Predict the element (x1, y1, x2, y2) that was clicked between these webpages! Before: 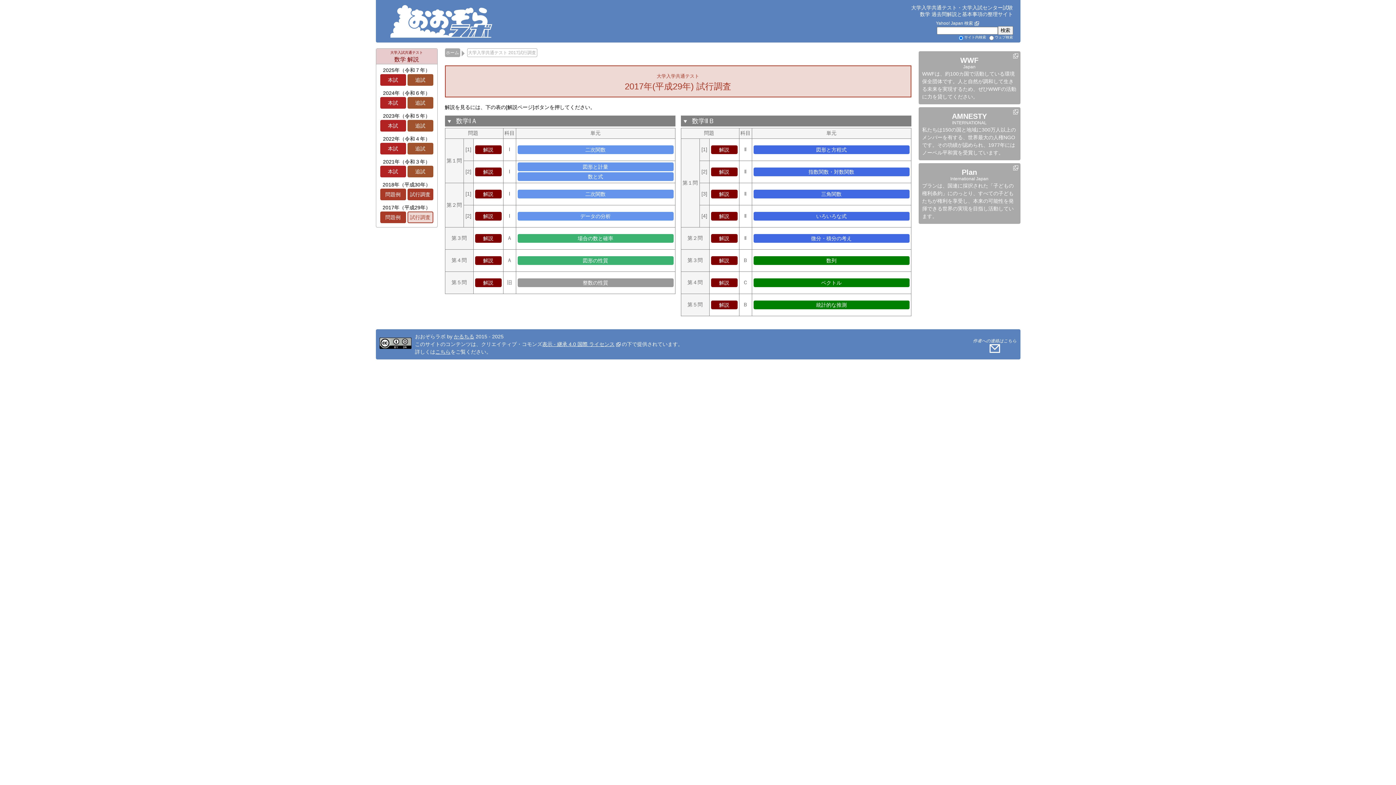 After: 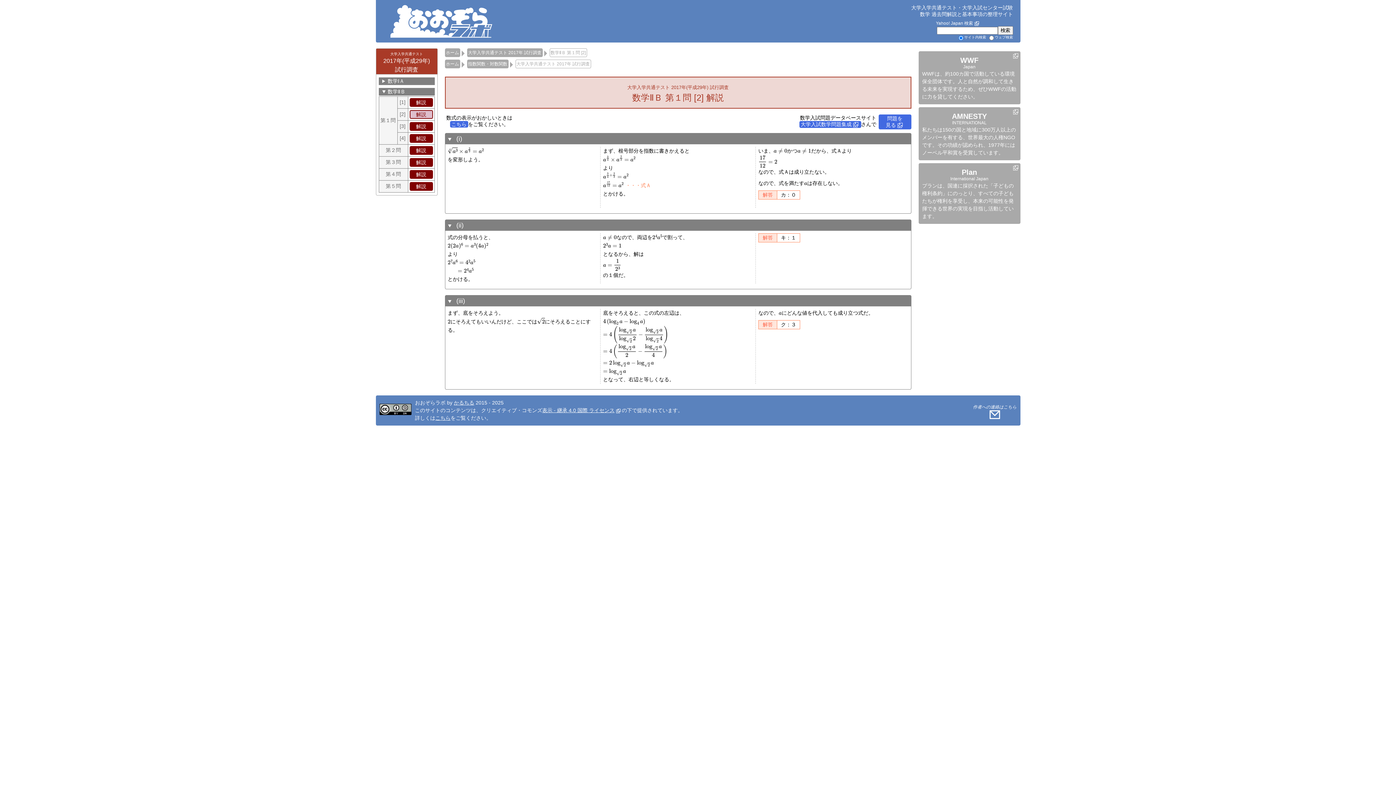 Action: label: 解説 bbox: (711, 167, 737, 176)